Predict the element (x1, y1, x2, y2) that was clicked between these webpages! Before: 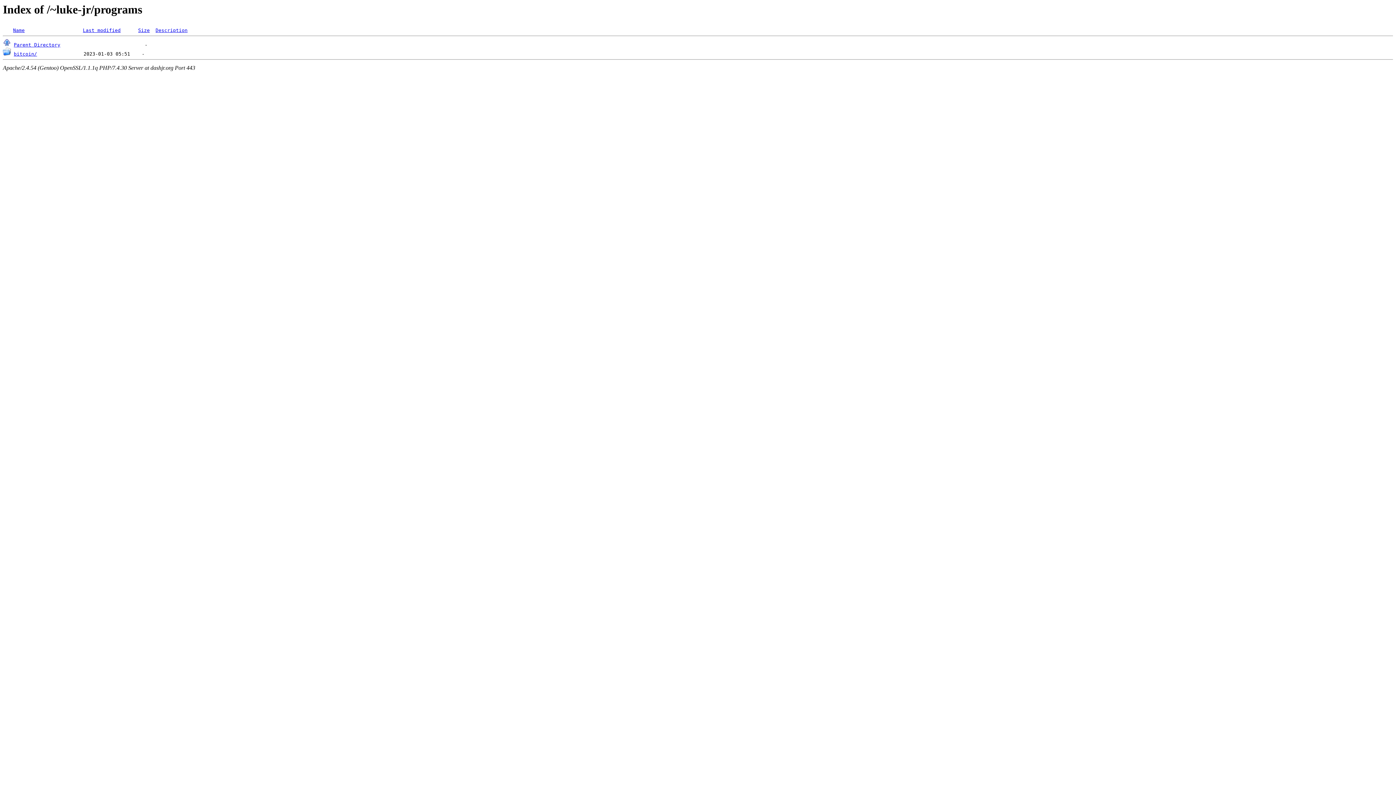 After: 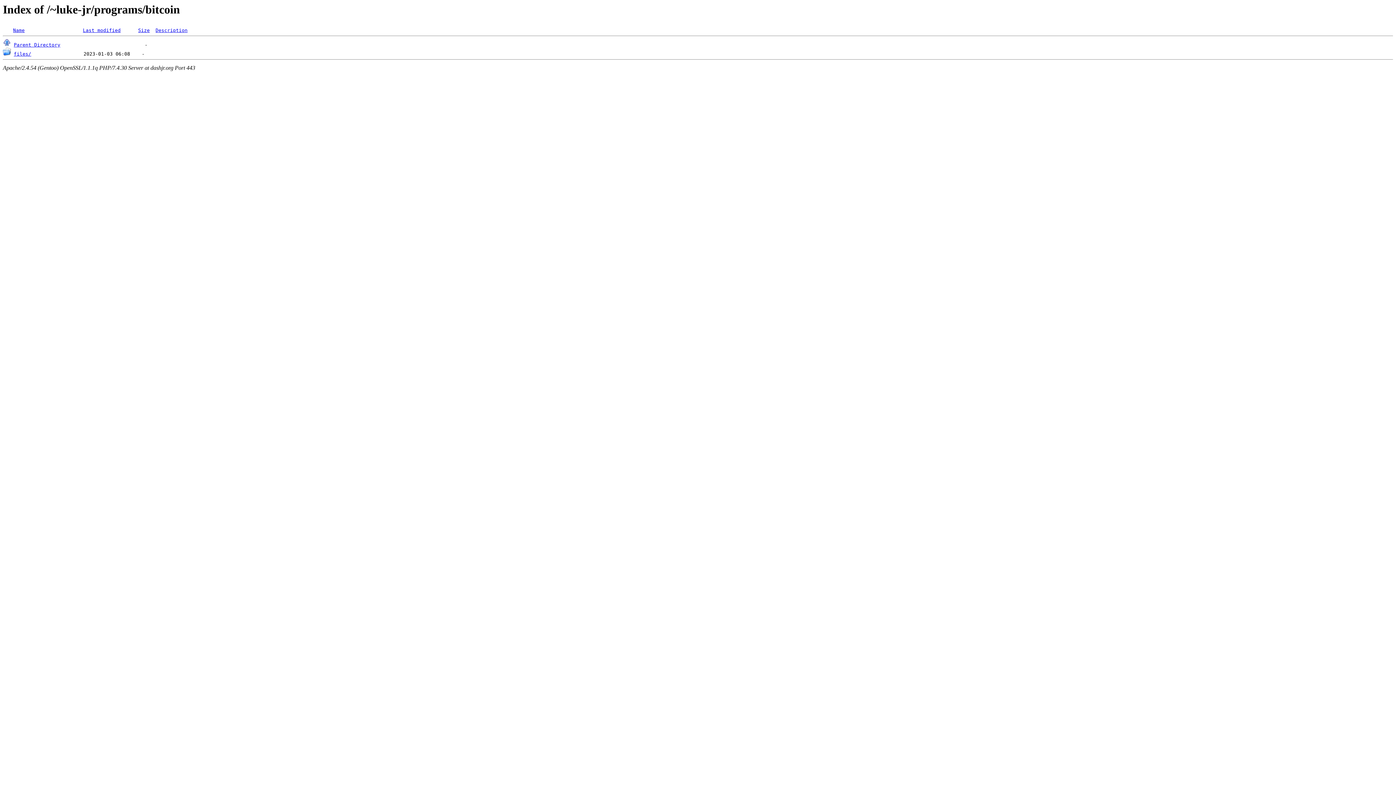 Action: bbox: (2, 51, 10, 56)